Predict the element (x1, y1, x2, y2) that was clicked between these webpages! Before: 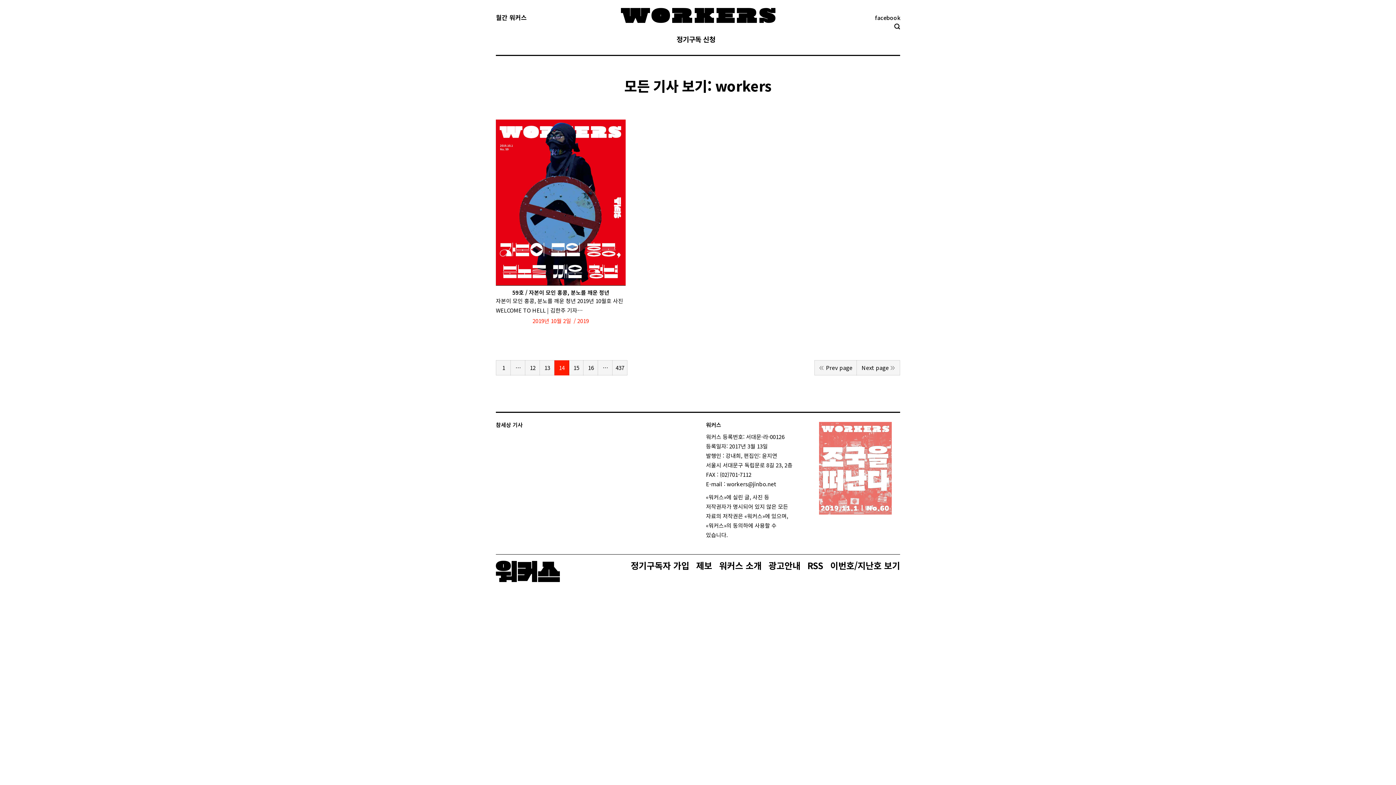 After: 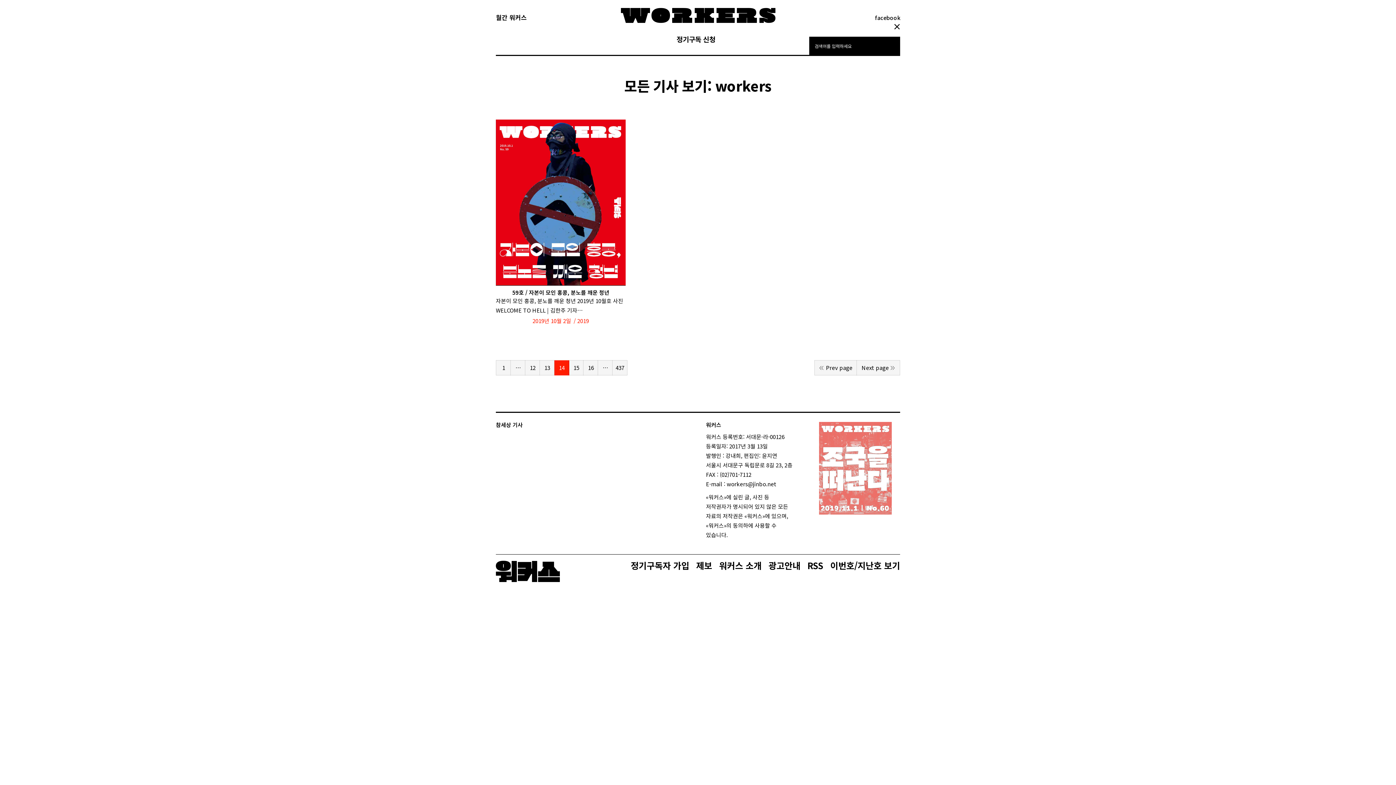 Action: bbox: (894, 20, 900, 30) label:  